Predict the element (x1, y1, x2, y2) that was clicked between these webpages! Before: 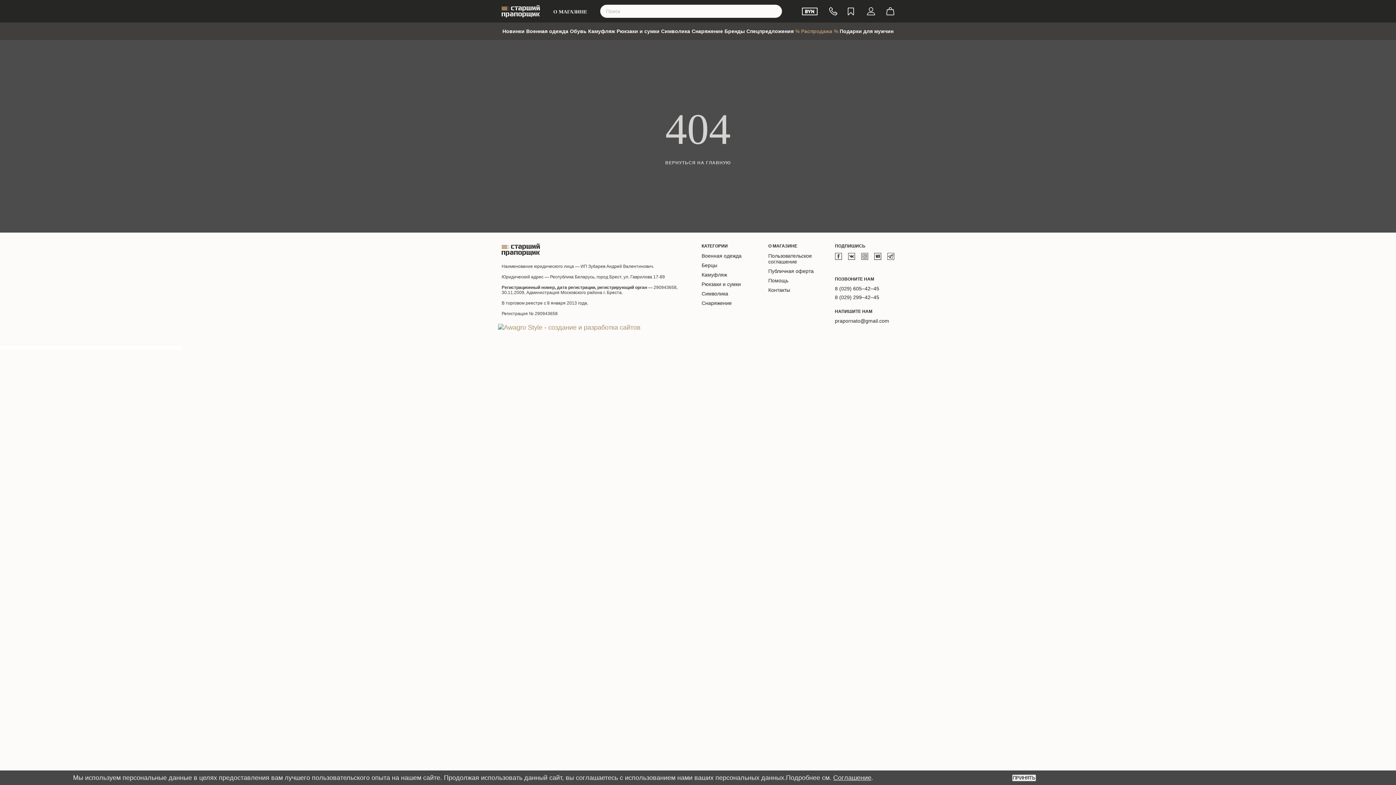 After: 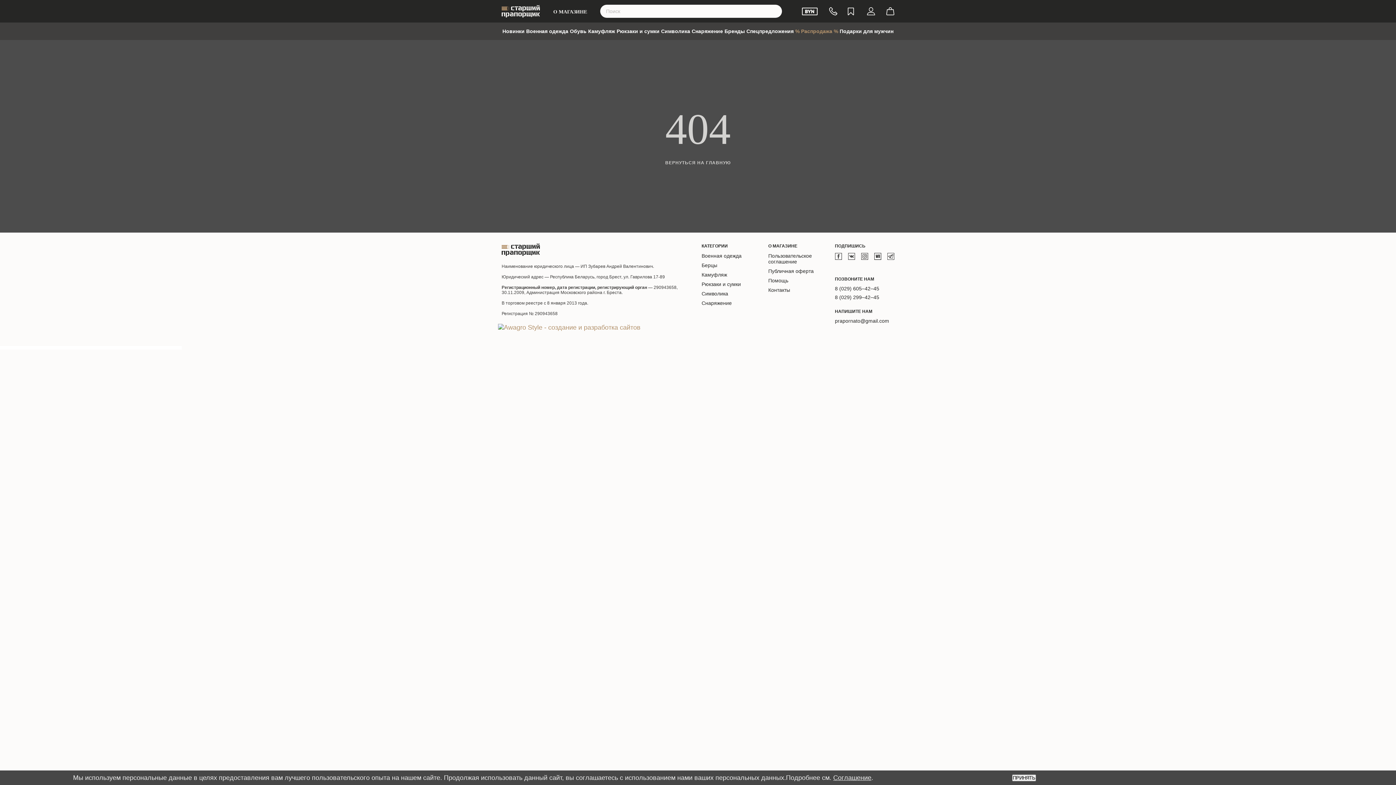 Action: label: 8 (029) 299–42–45 bbox: (835, 294, 894, 300)